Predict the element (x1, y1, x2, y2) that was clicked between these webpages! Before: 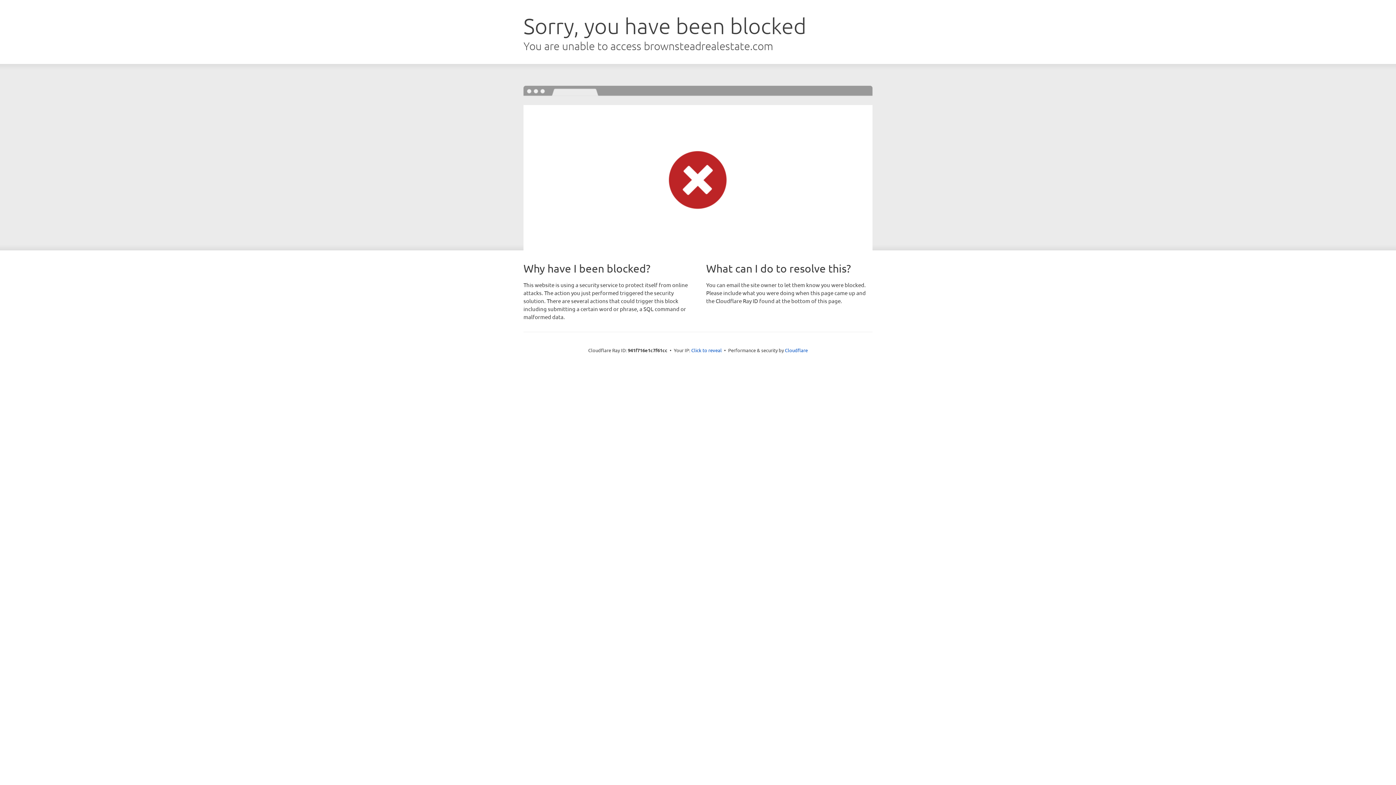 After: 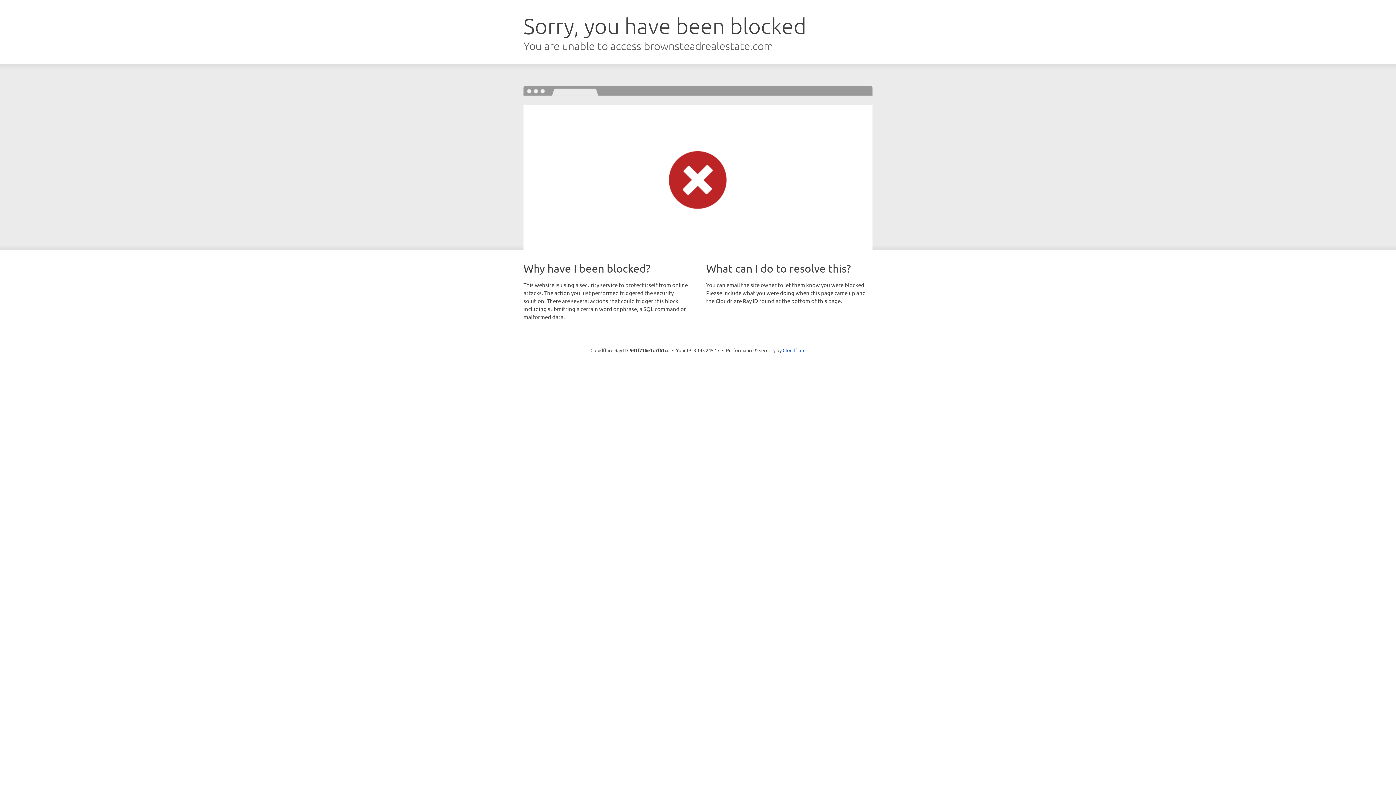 Action: label: Click to reveal bbox: (691, 346, 722, 353)